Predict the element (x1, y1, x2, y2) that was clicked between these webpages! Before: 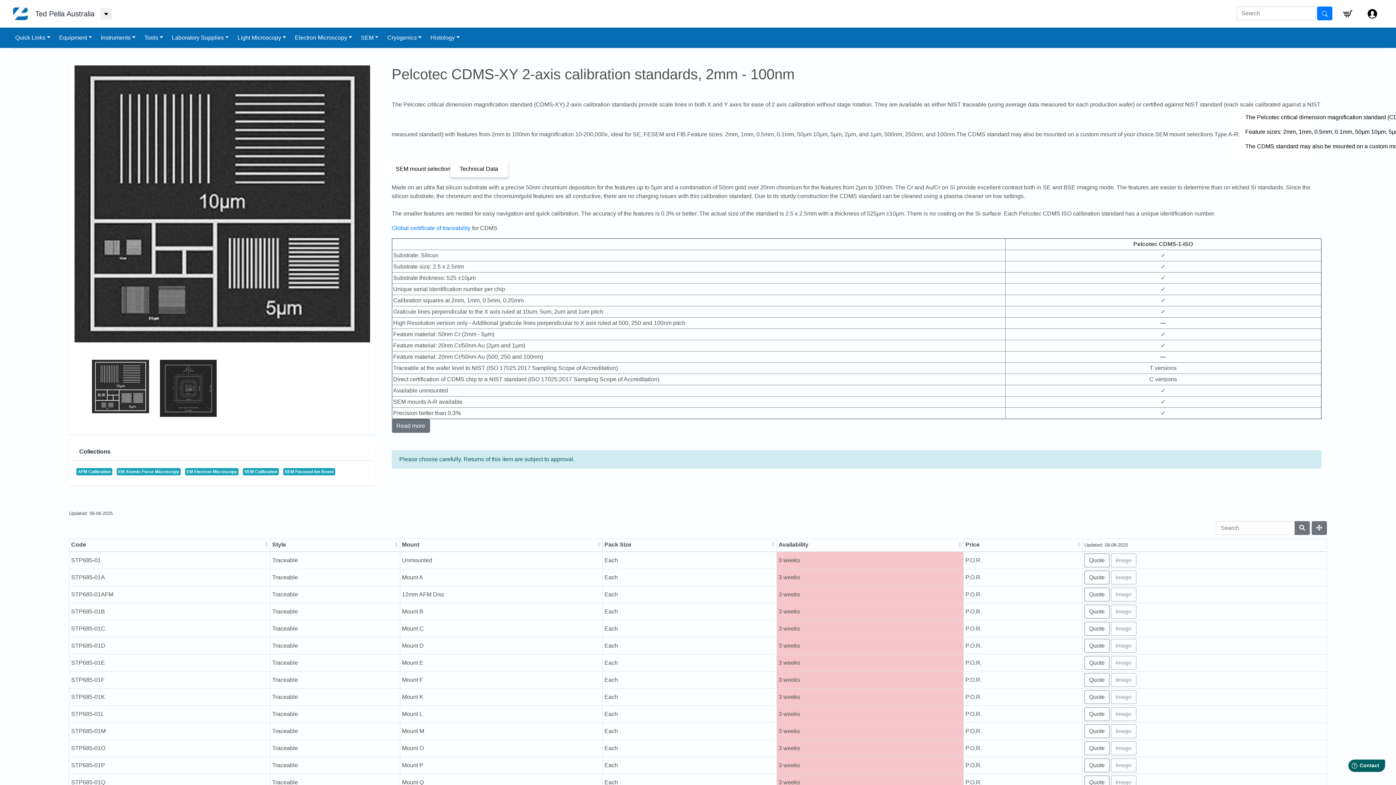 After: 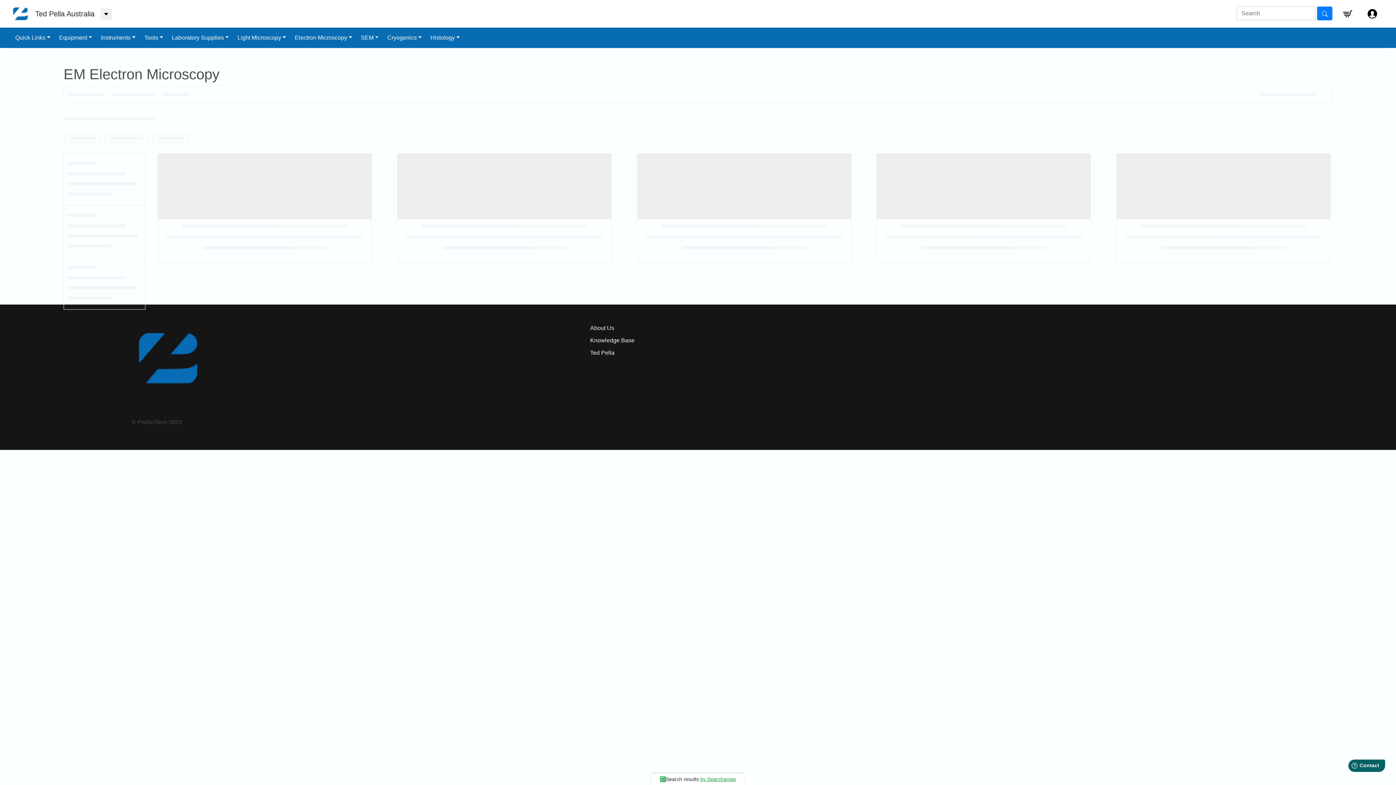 Action: bbox: (185, 468, 238, 475) label: EM Electron Microscopy